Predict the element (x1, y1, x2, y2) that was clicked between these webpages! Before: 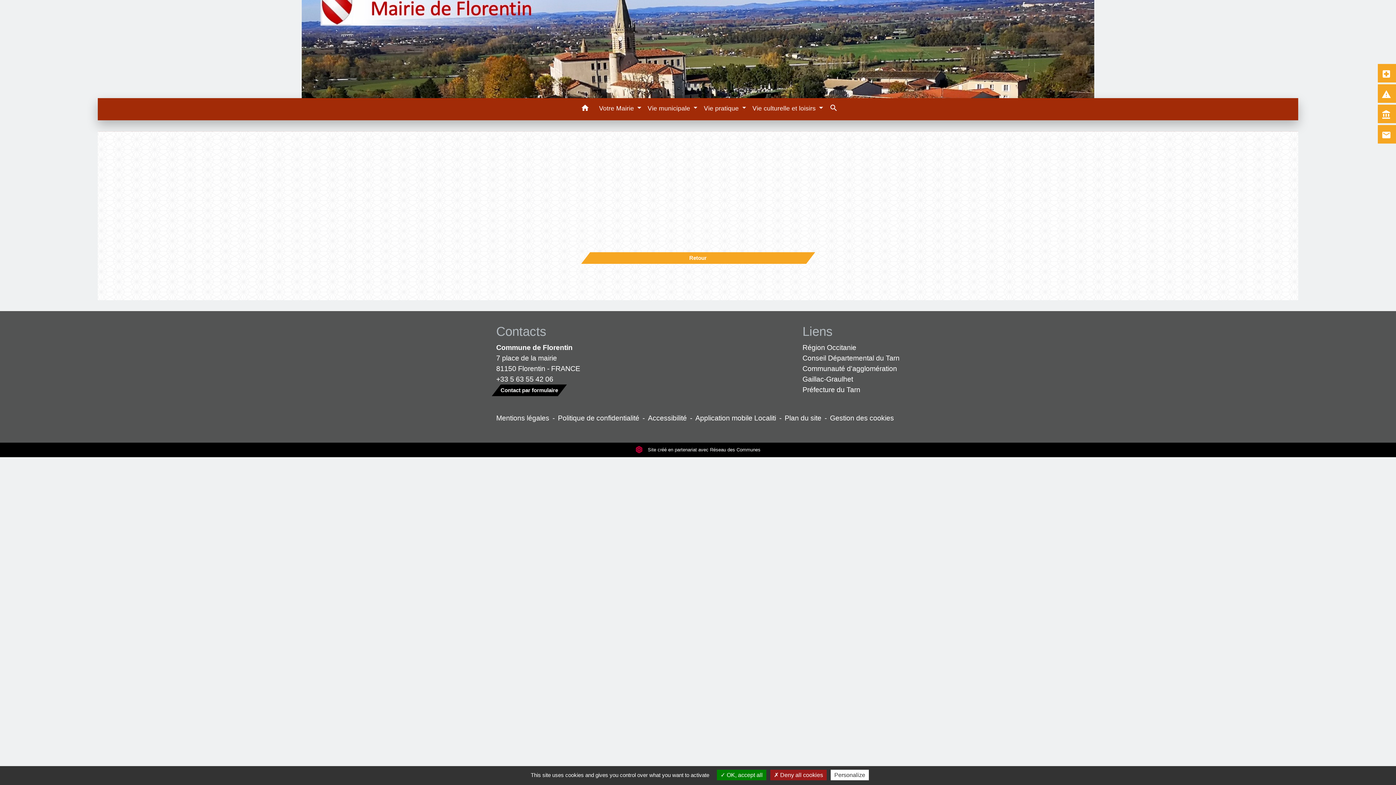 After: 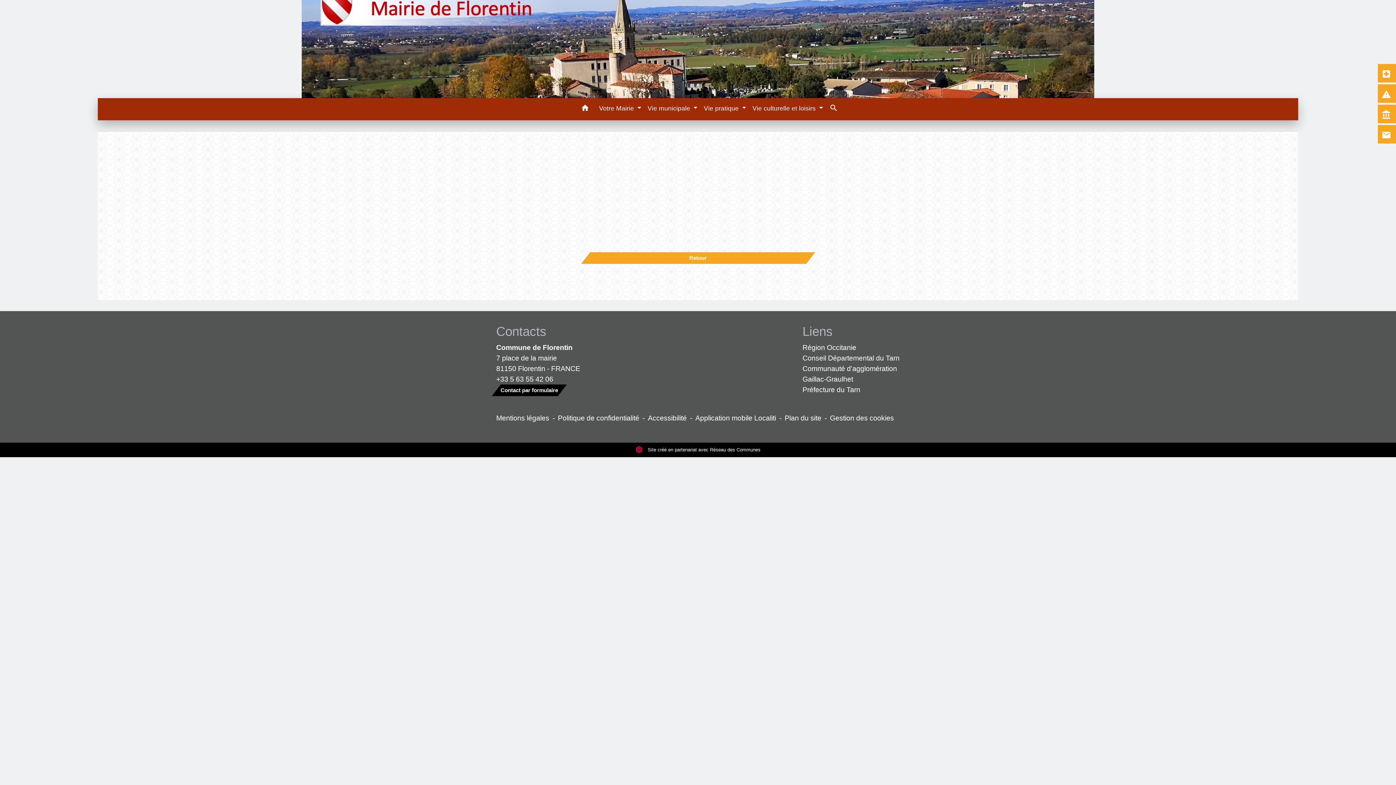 Action: label:  OK, accept all bbox: (717, 770, 766, 780)